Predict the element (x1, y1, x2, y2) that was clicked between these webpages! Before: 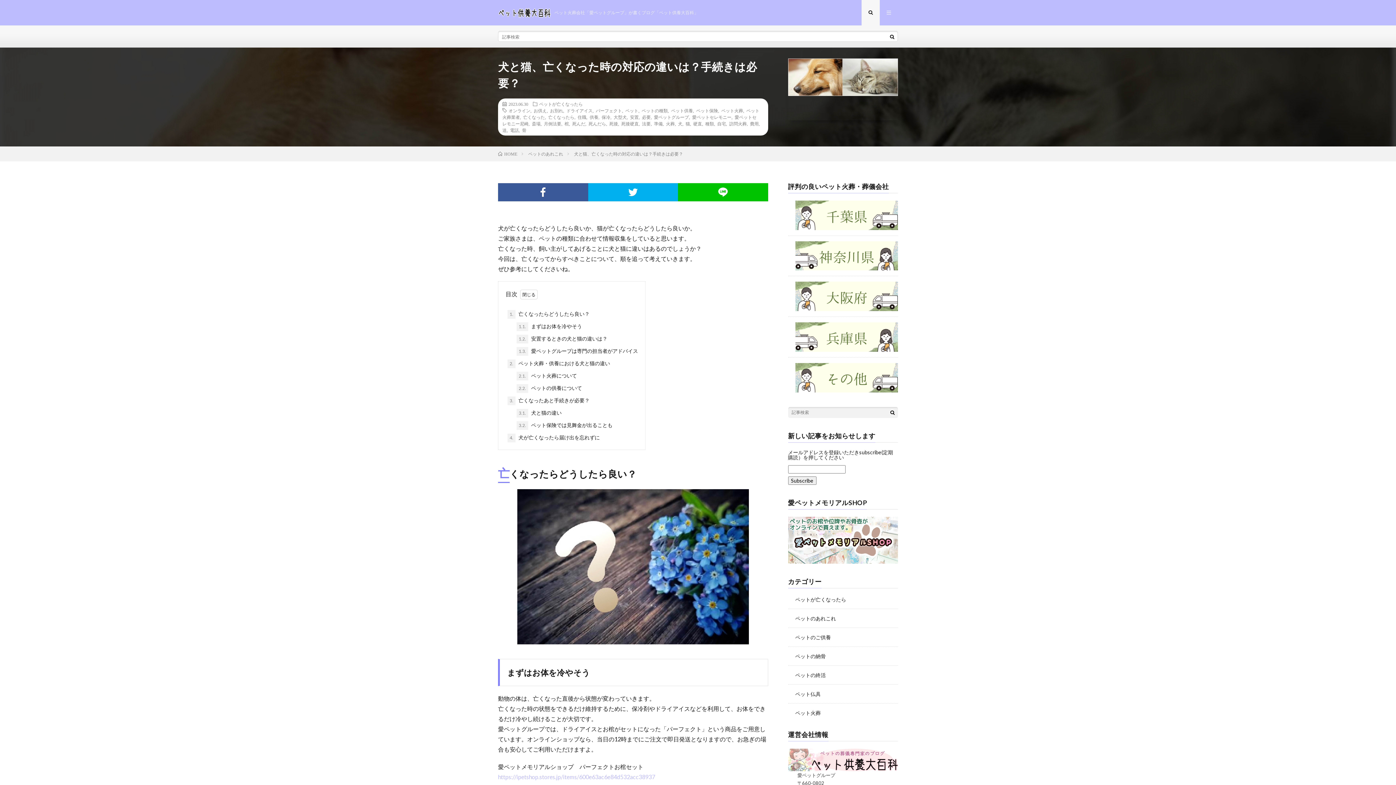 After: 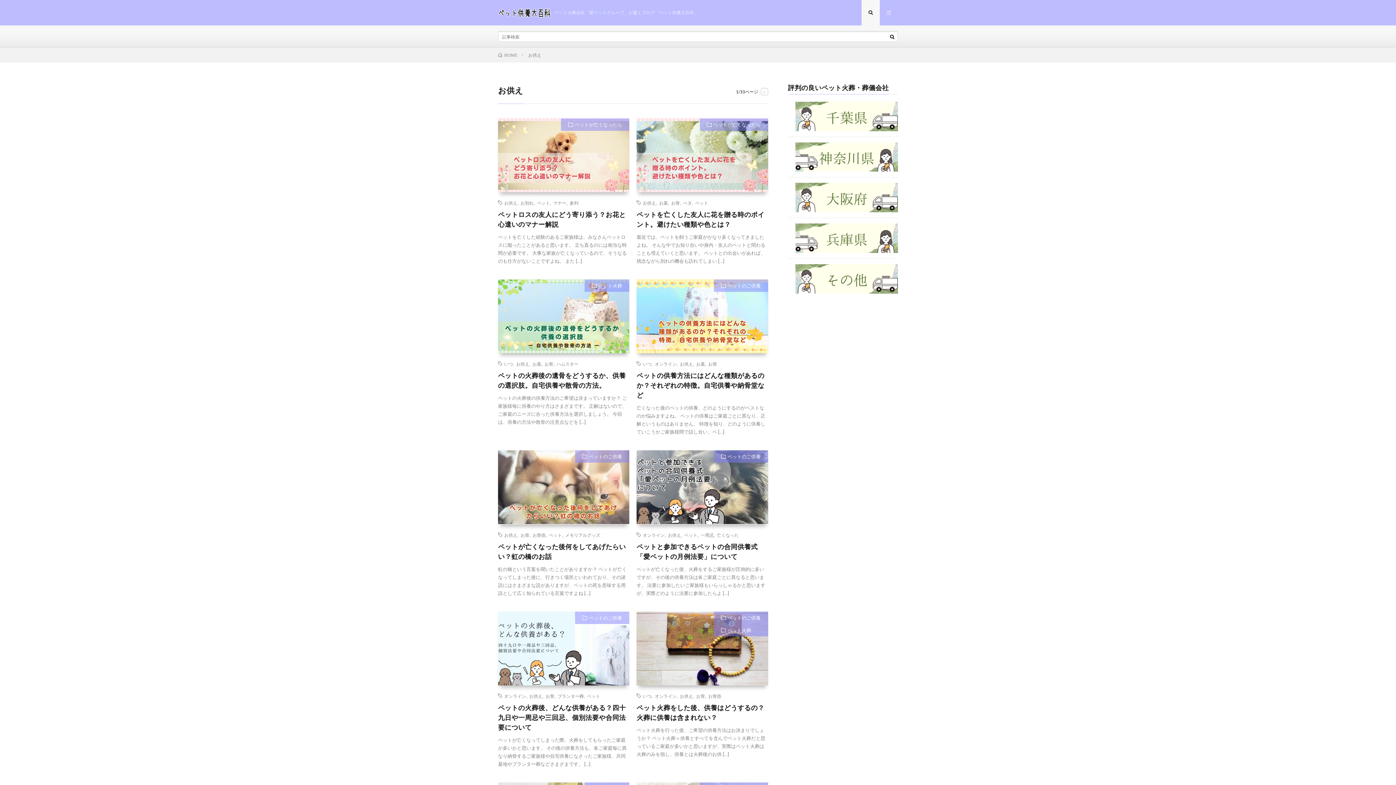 Action: label: お供え bbox: (533, 108, 546, 112)